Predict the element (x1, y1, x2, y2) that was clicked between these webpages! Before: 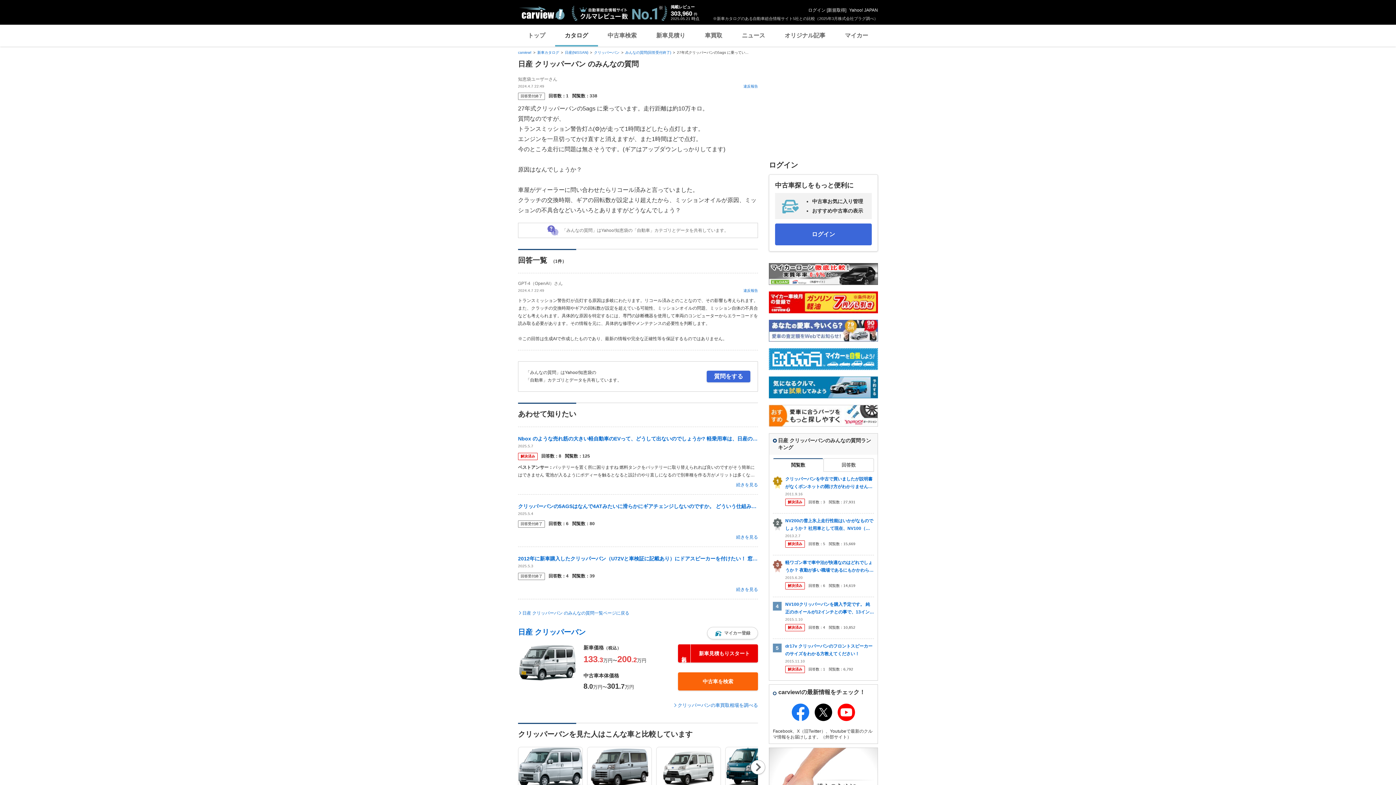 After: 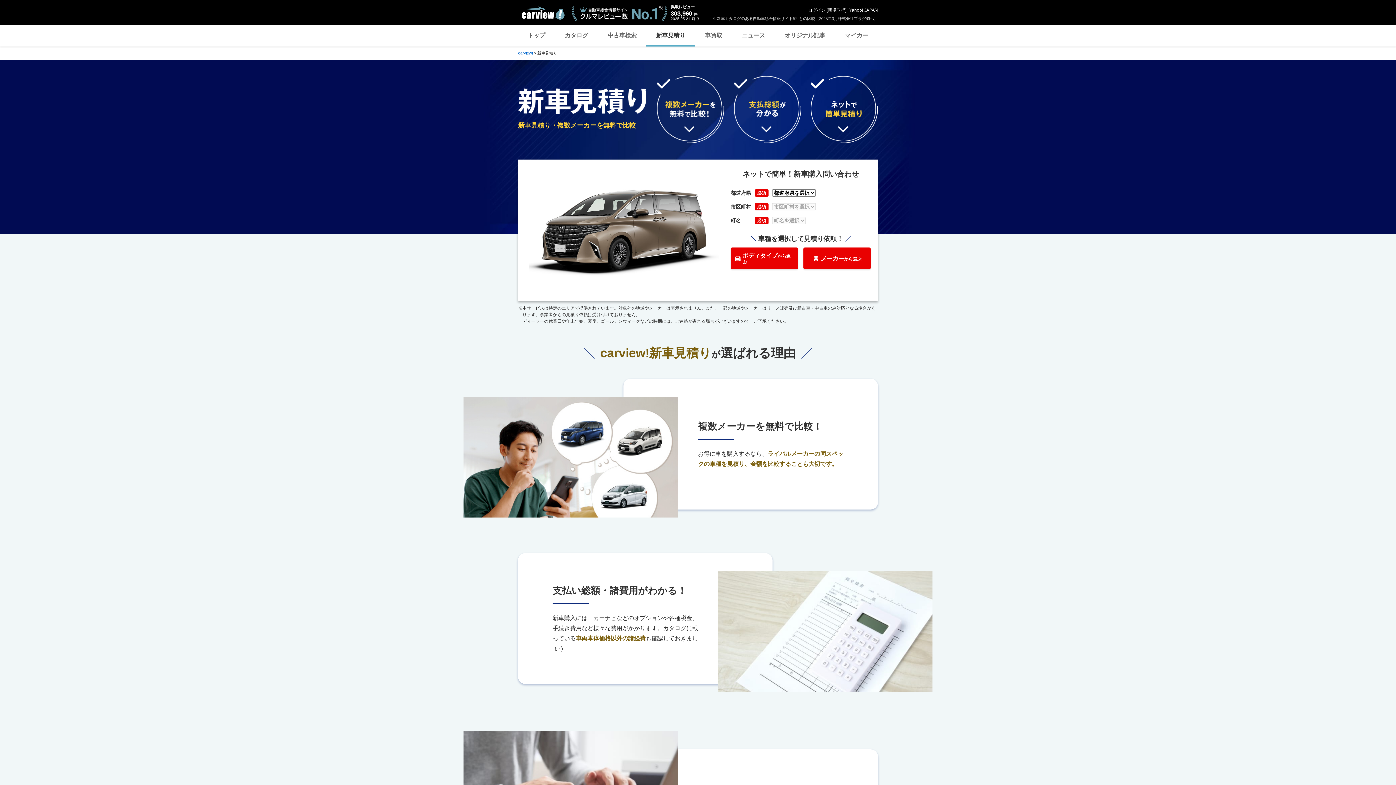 Action: bbox: (646, 24, 695, 46) label: 新車見積り